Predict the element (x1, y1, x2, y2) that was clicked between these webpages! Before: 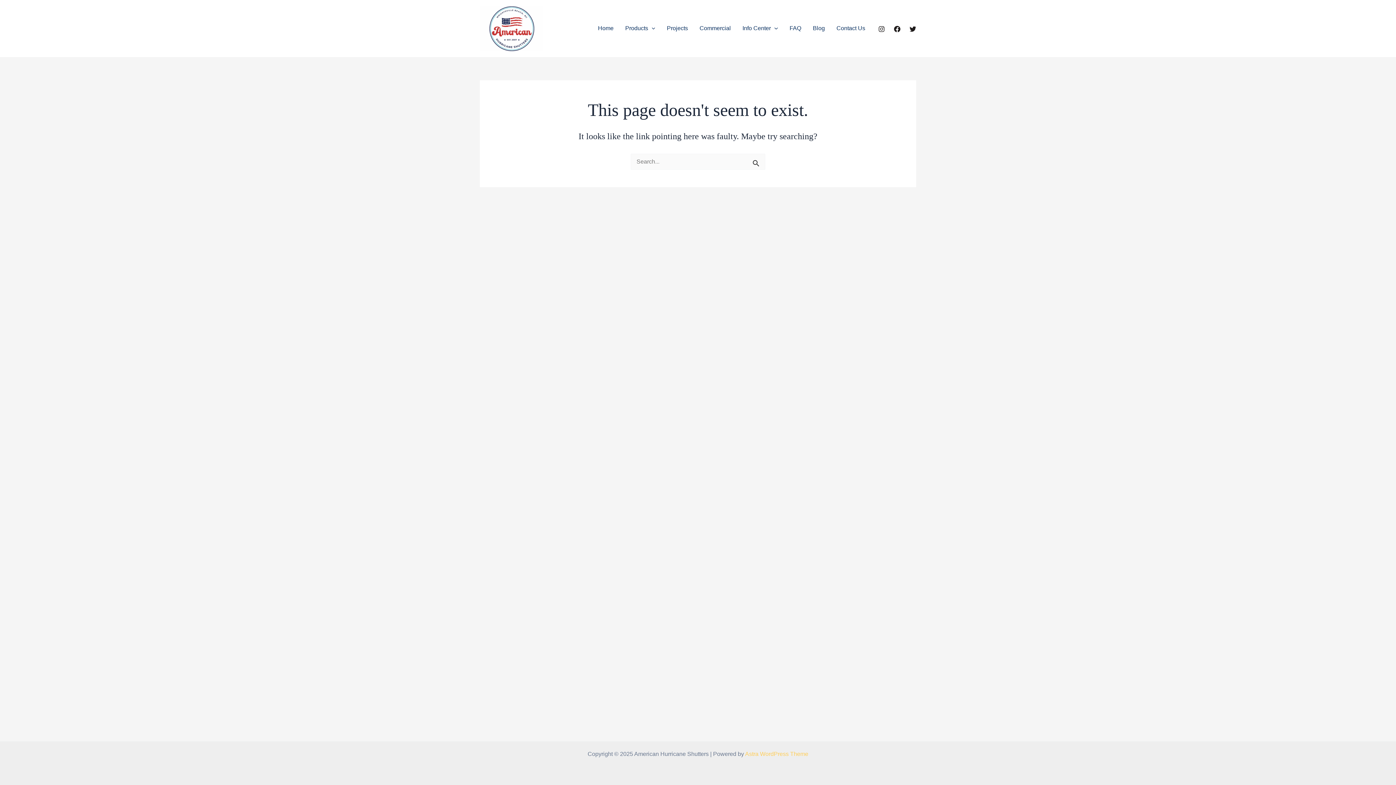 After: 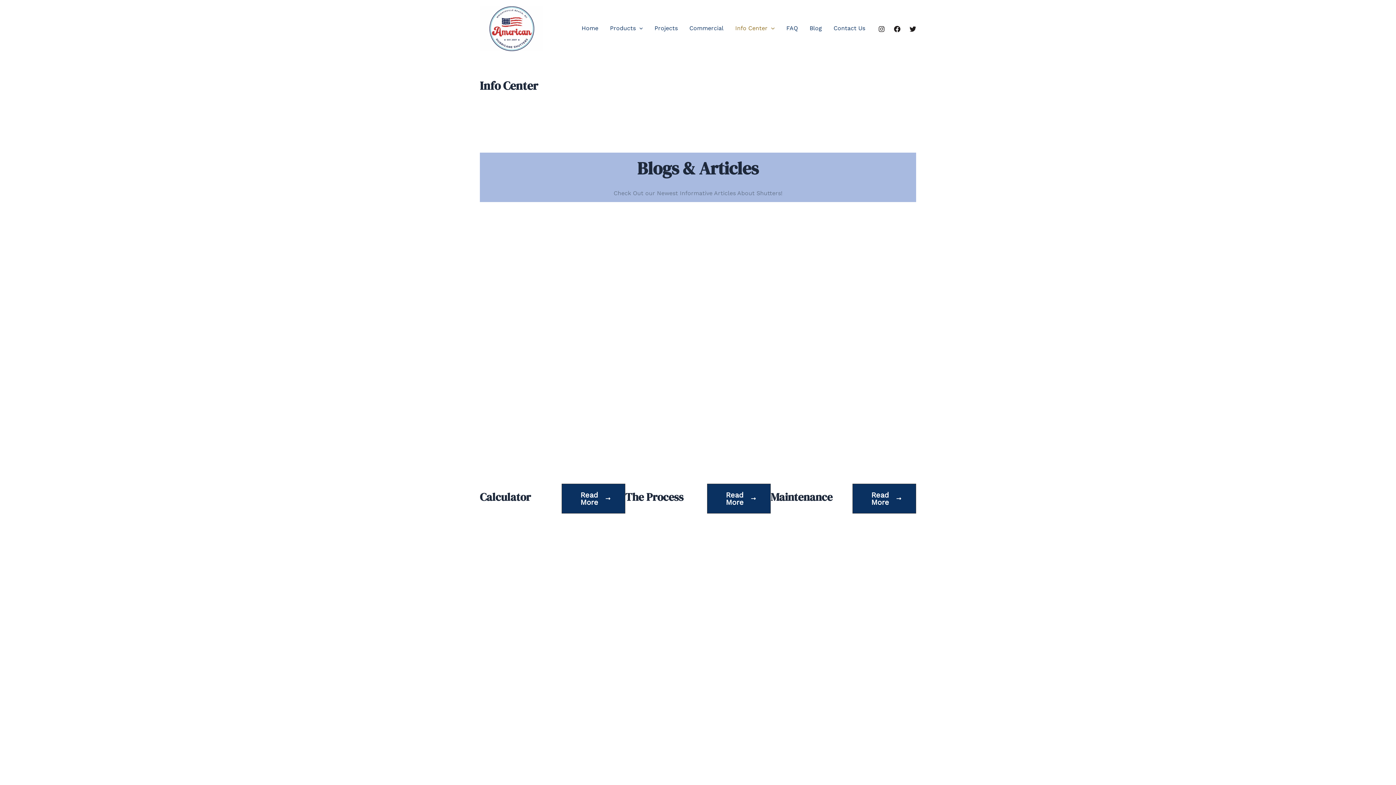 Action: bbox: (736, 8, 784, 48) label: Info Center